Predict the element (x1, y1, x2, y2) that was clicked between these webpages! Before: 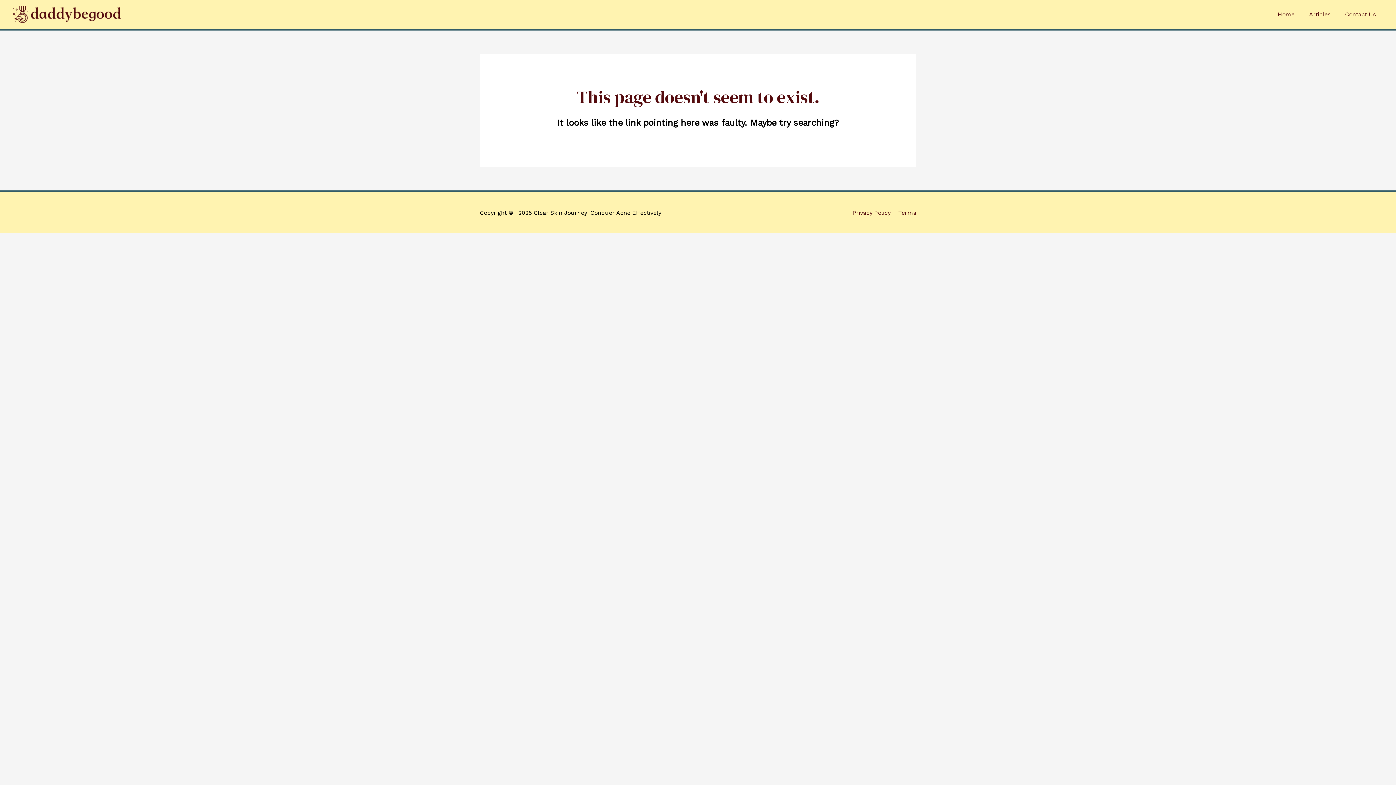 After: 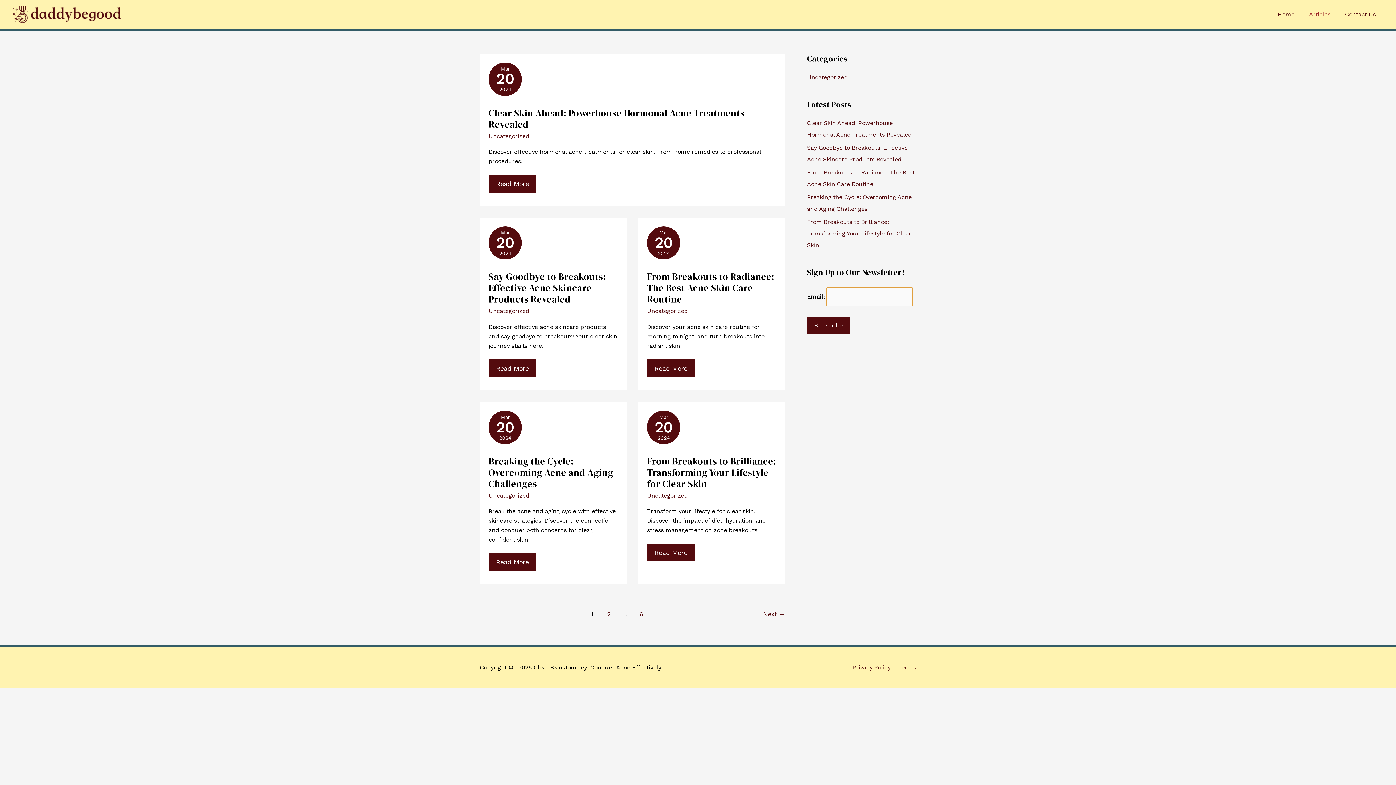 Action: label: Articles bbox: (1302, 2, 1338, 26)